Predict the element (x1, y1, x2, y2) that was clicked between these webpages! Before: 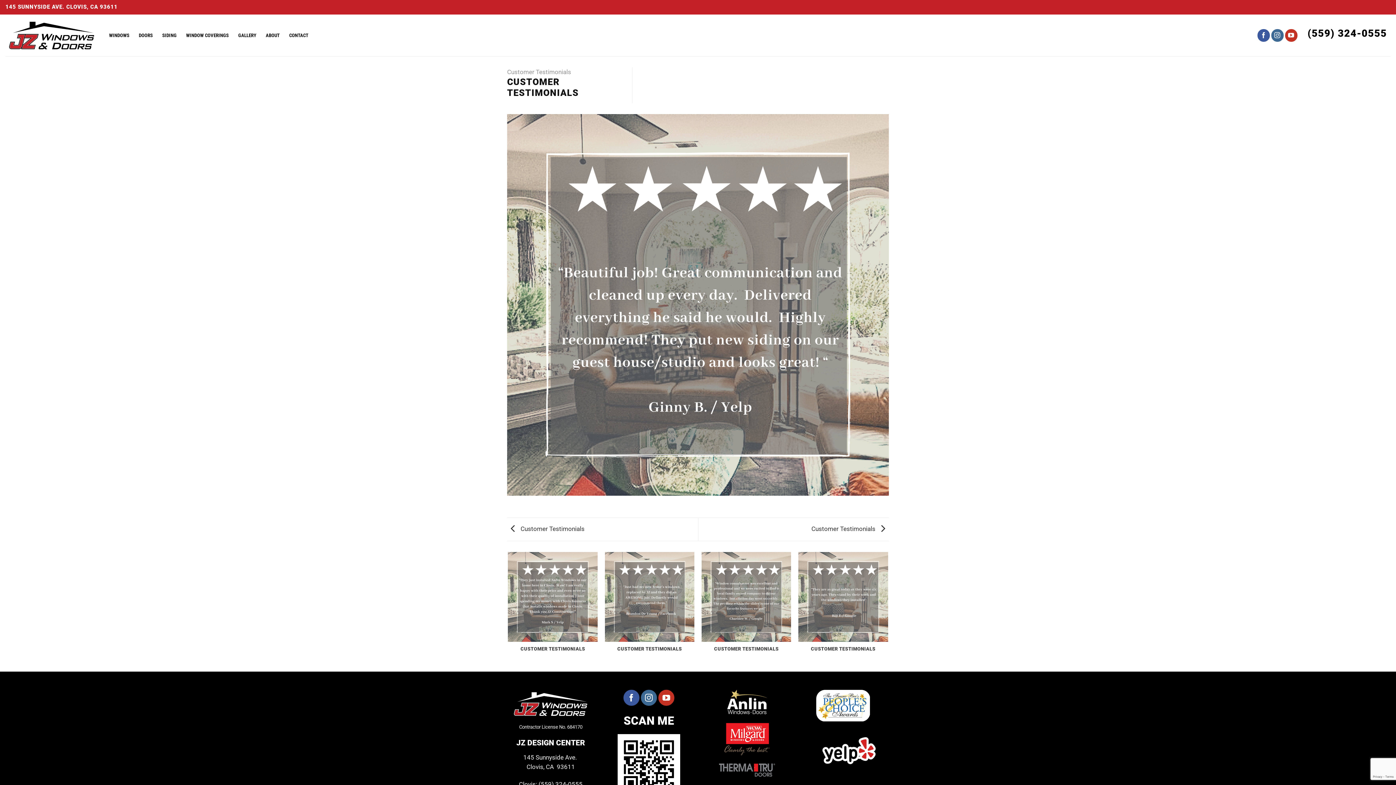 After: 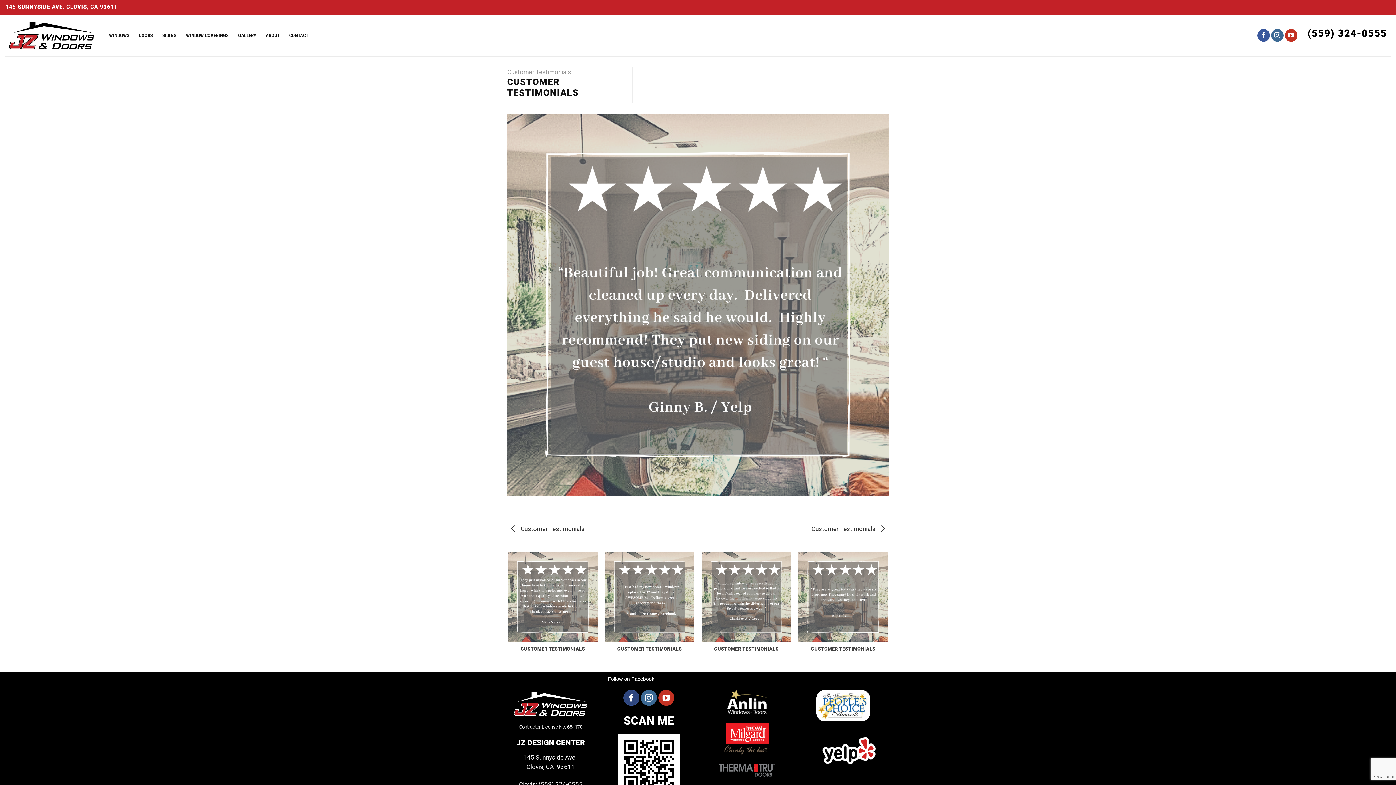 Action: bbox: (623, 690, 639, 706) label: Follow on Facebook